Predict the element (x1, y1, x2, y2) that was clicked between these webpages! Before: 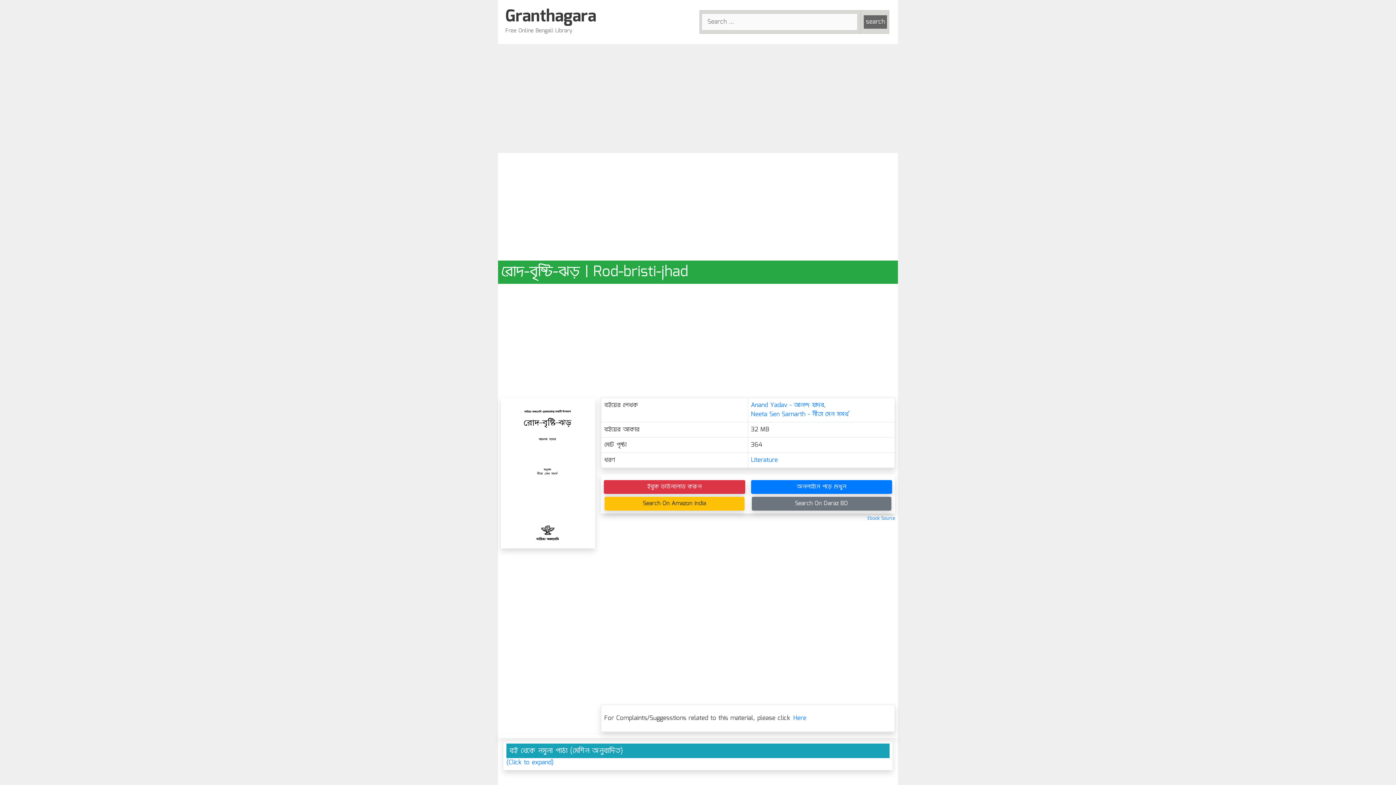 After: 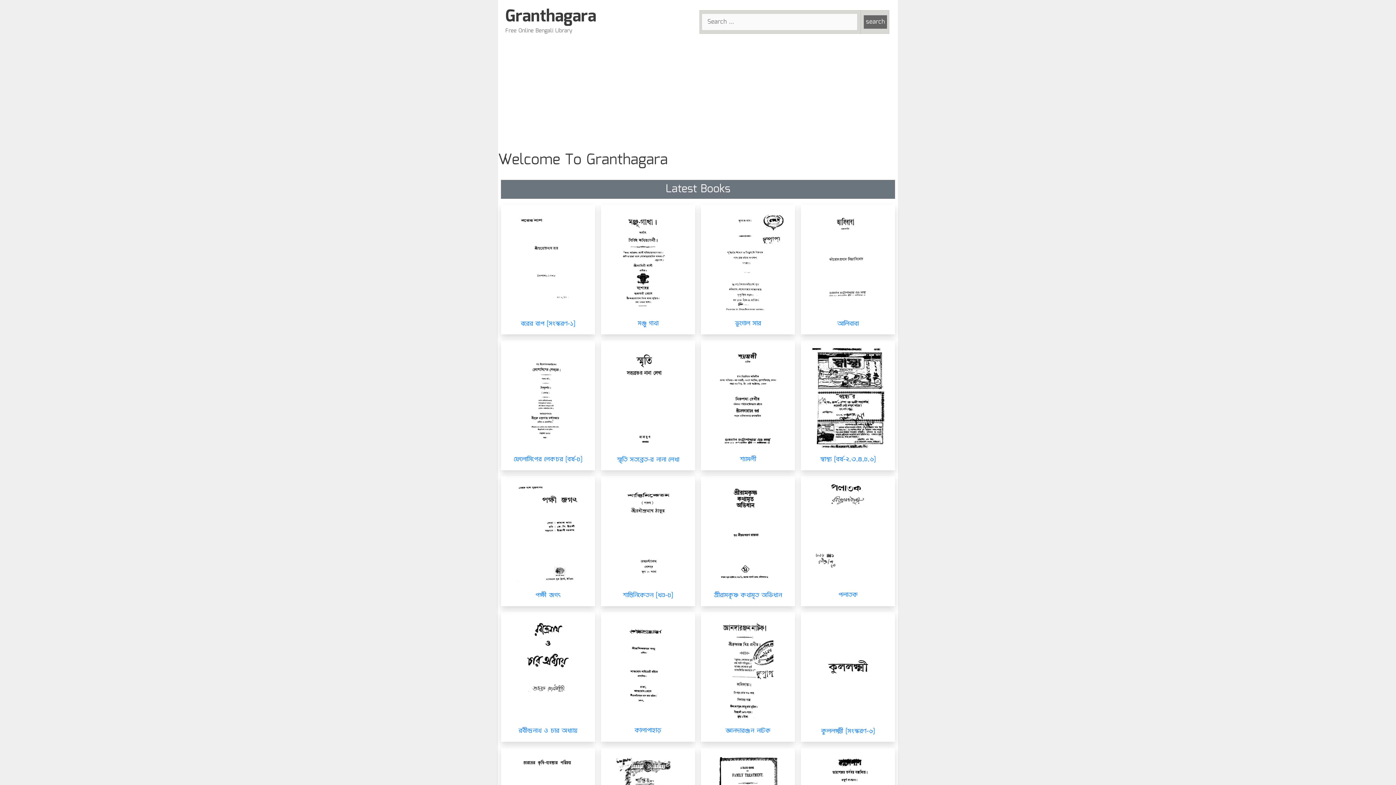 Action: label: Granthagara bbox: (505, 4, 596, 29)